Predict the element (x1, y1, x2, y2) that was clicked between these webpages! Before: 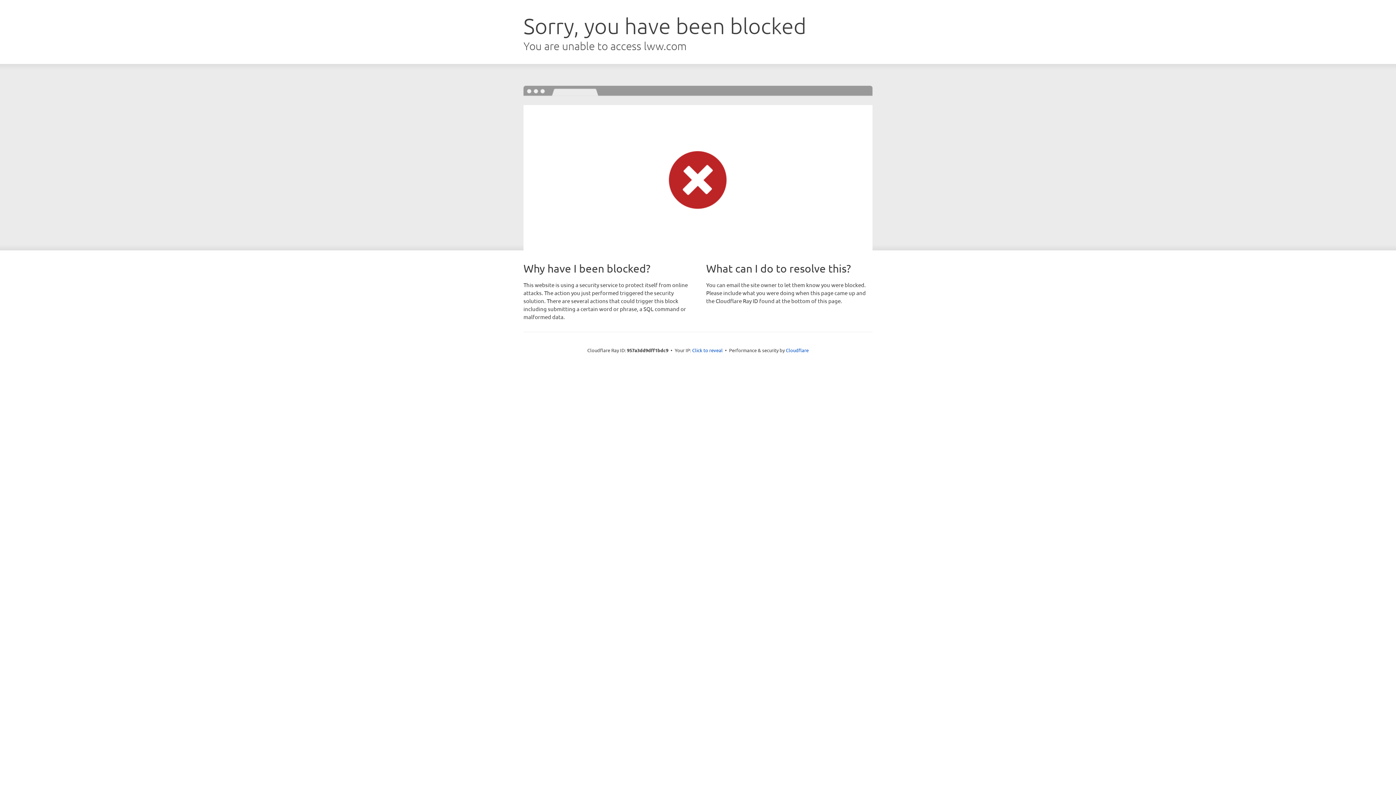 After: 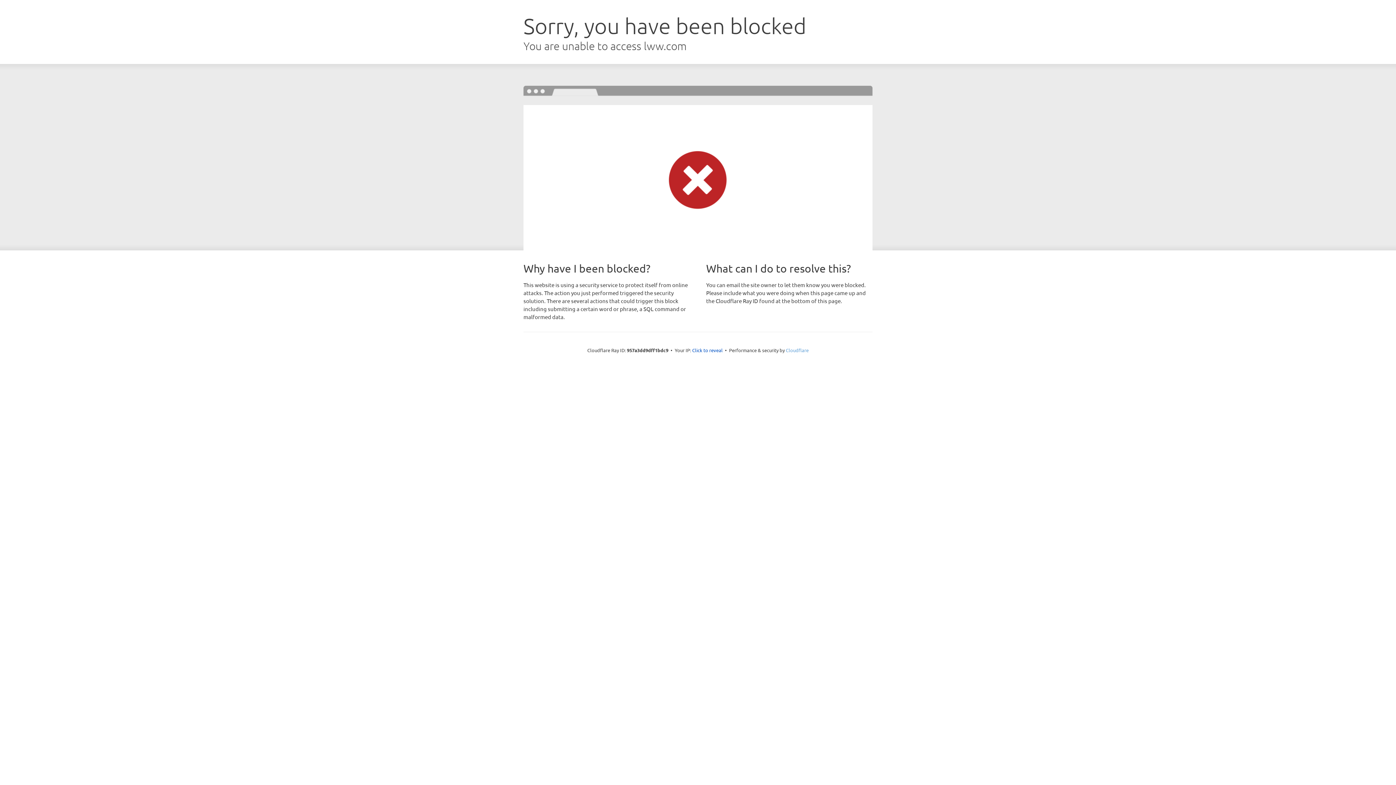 Action: label: Cloudflare bbox: (786, 347, 808, 353)